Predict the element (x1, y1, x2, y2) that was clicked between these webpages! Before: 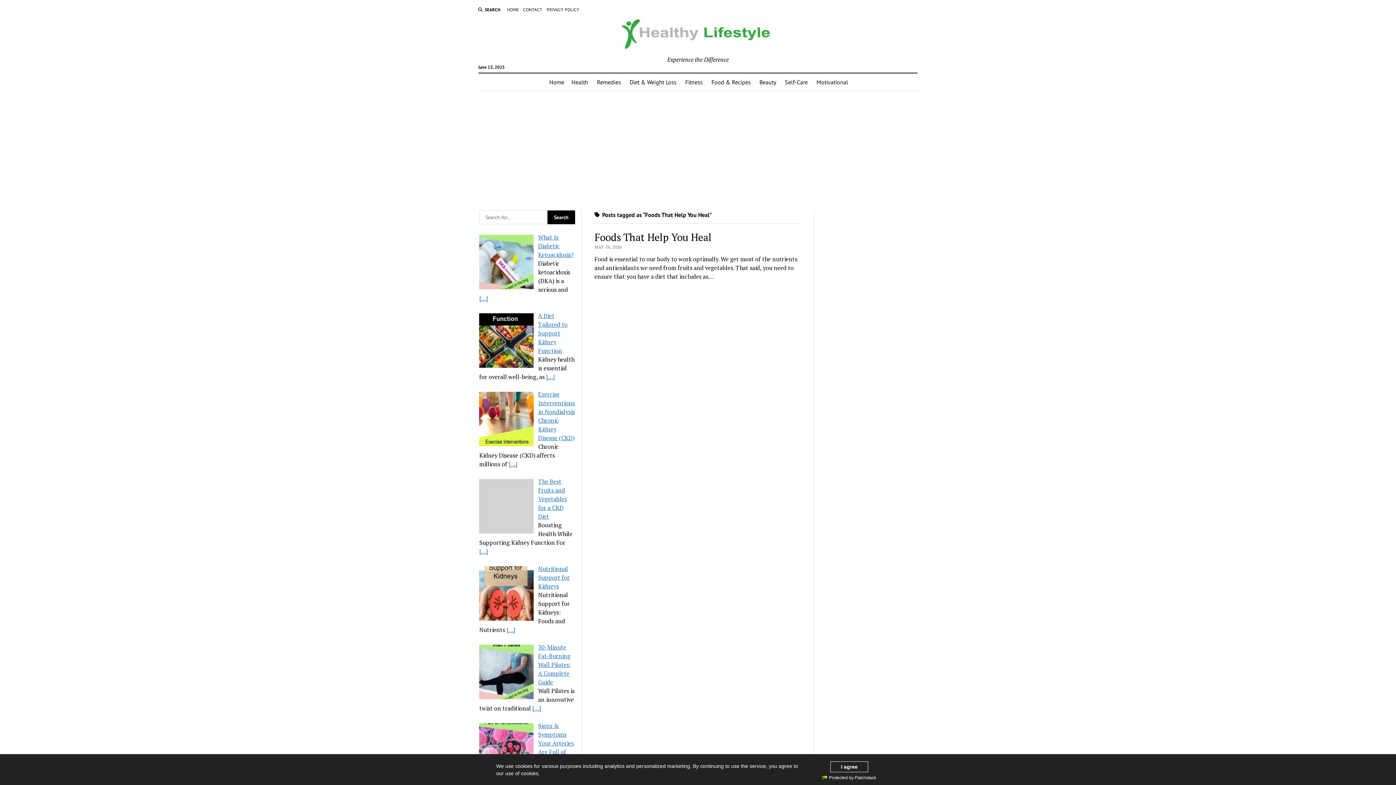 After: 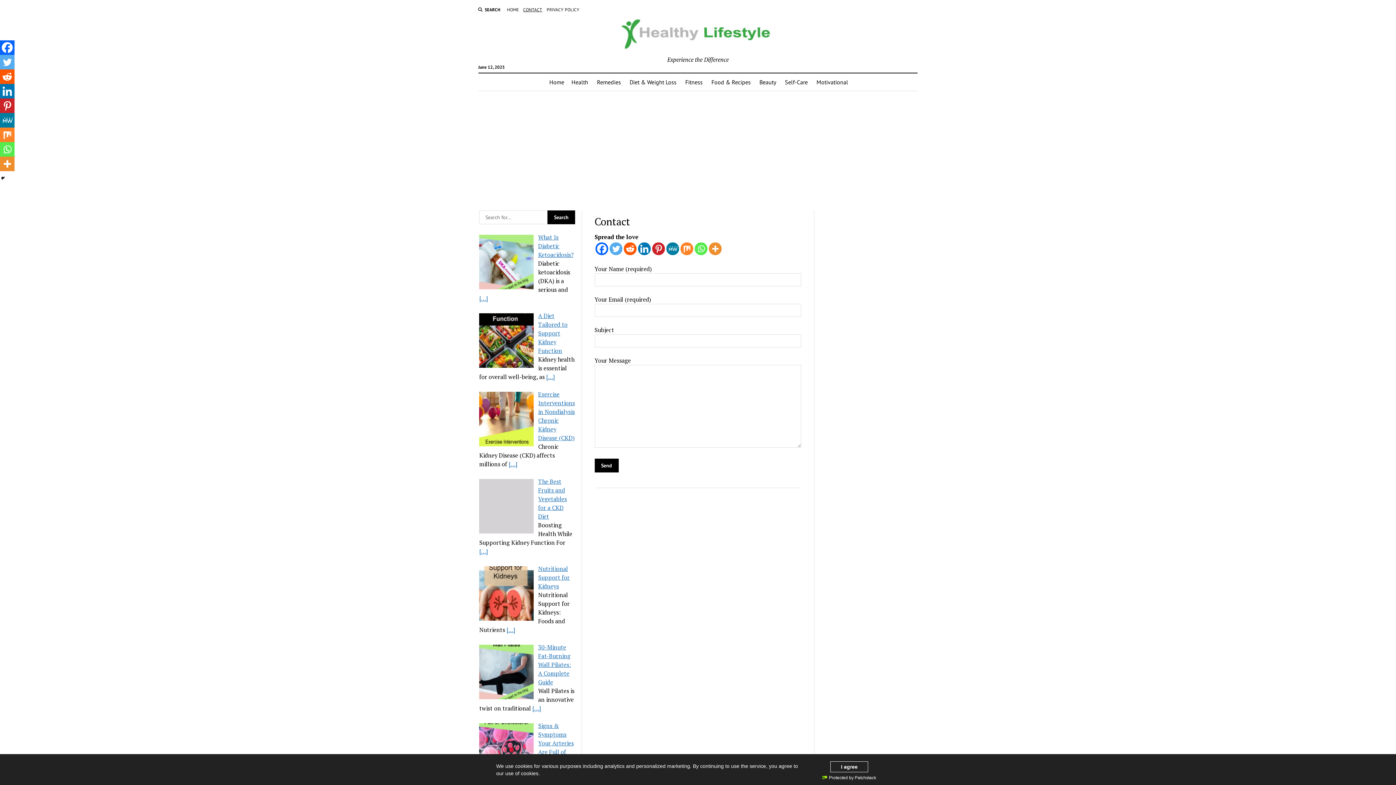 Action: bbox: (523, 6, 542, 13) label: CONTACT